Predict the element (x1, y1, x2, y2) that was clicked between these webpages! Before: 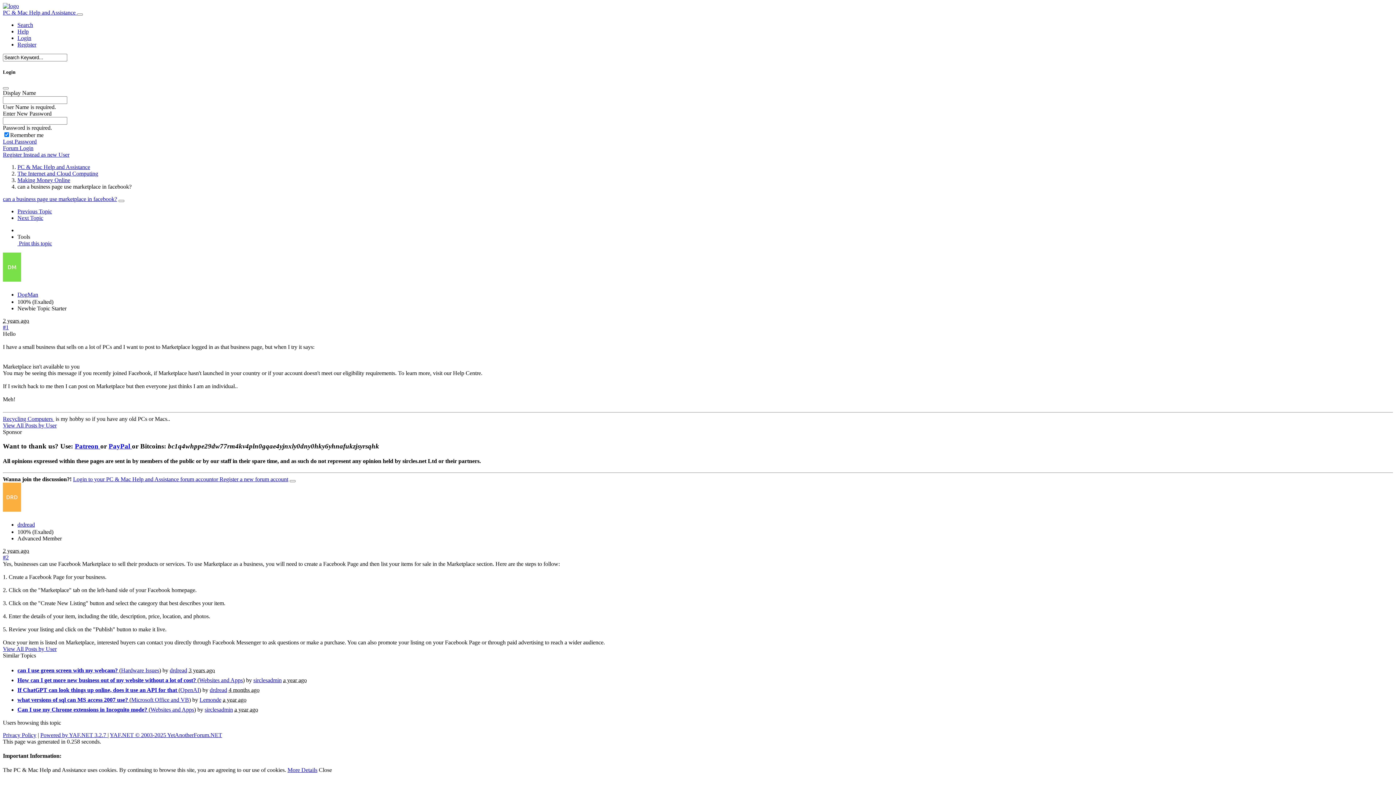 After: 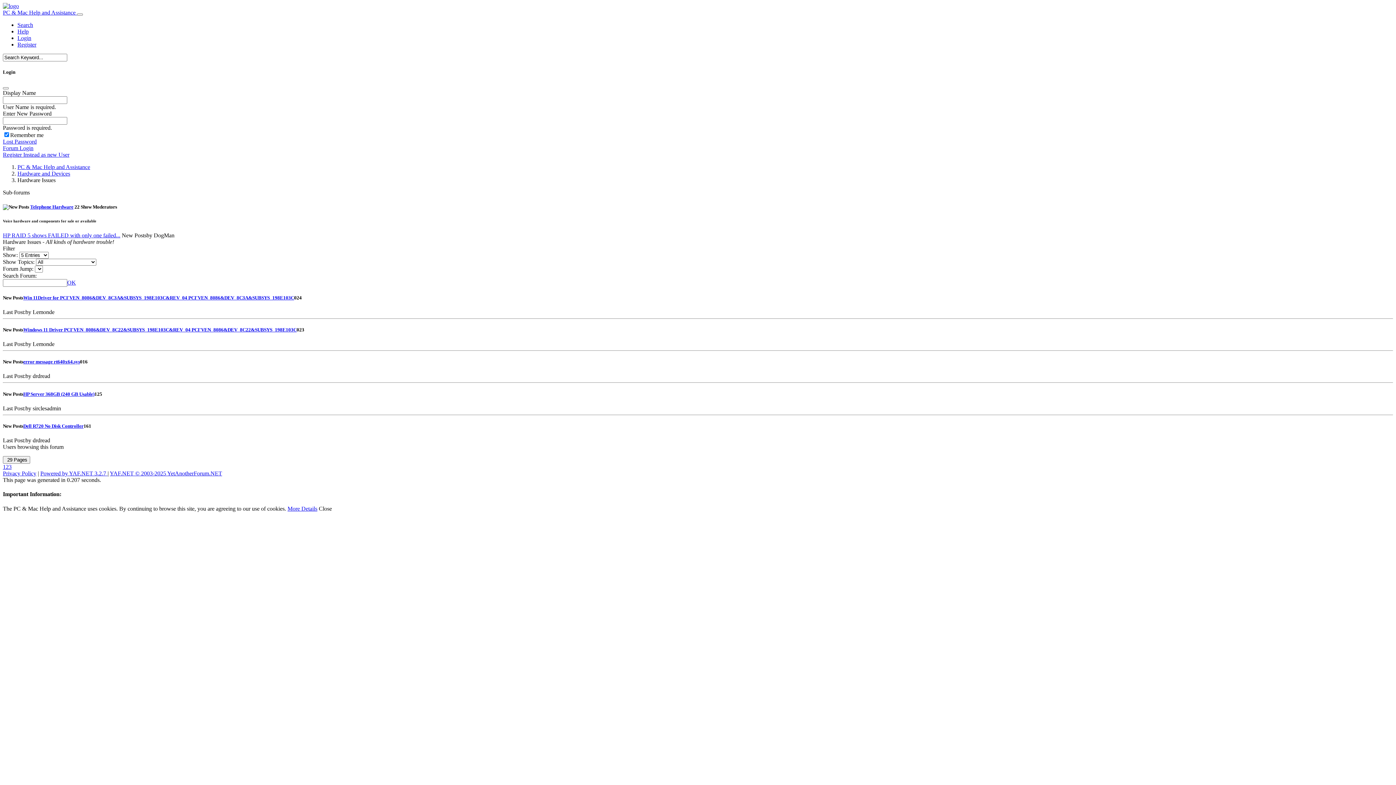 Action: bbox: (121, 667, 159, 673) label: Hardware Issues